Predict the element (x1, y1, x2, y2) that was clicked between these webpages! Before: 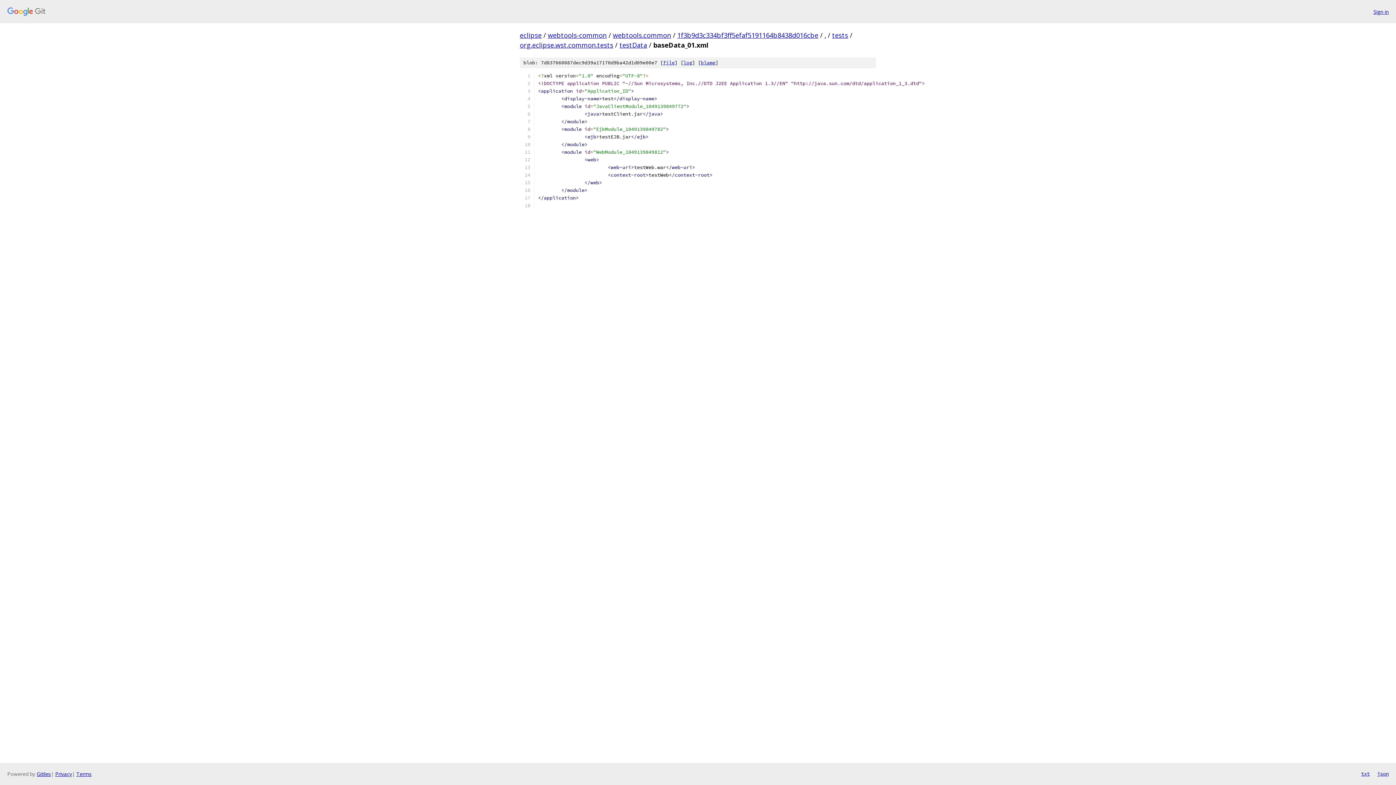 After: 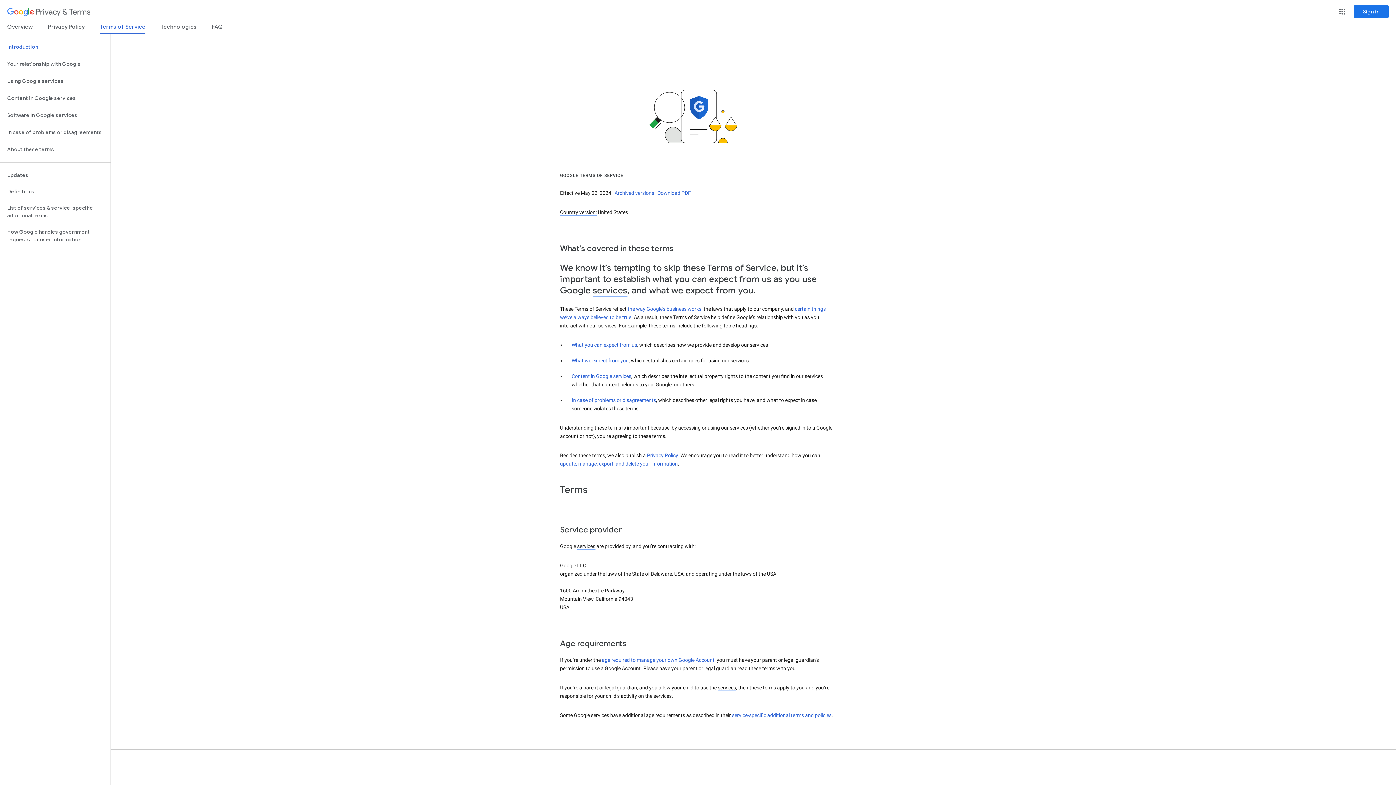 Action: bbox: (76, 770, 91, 777) label: Terms